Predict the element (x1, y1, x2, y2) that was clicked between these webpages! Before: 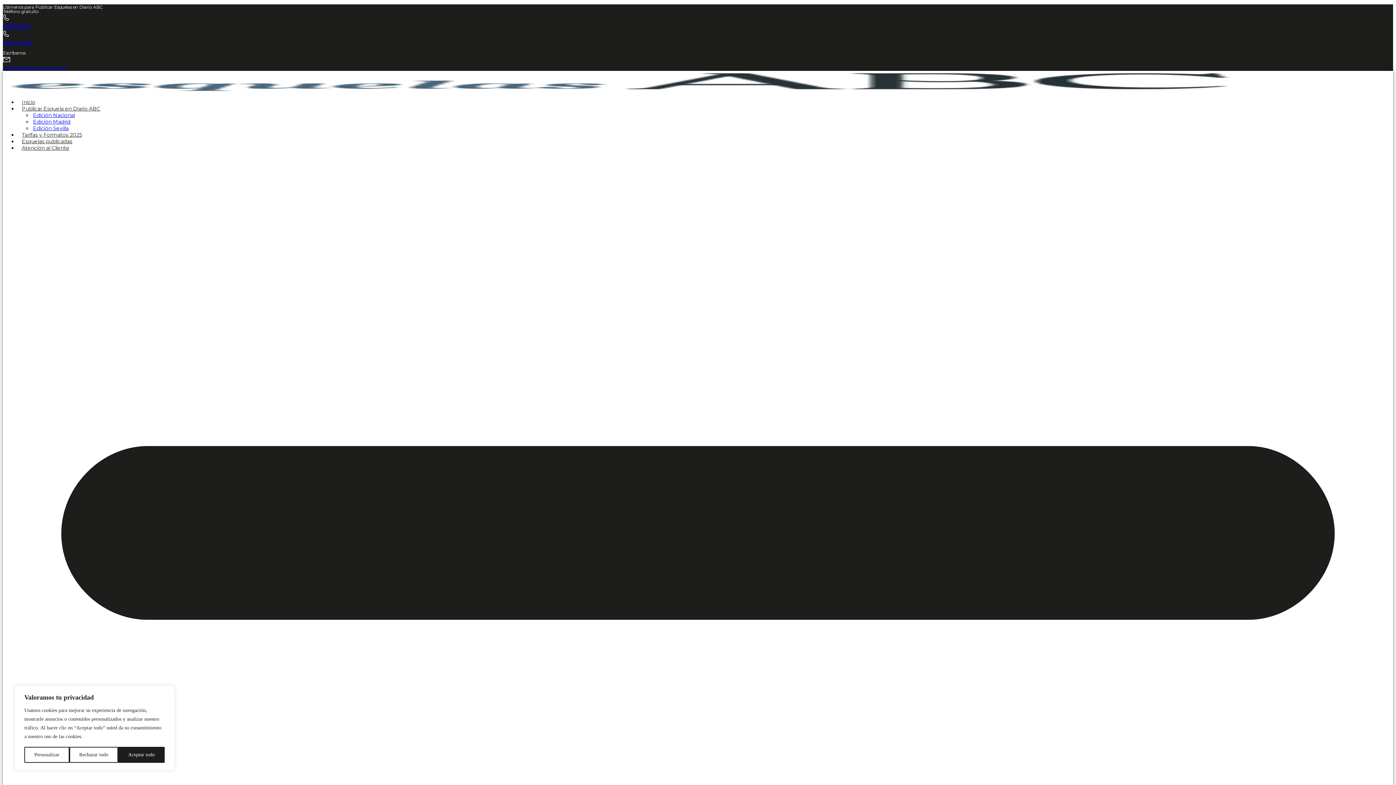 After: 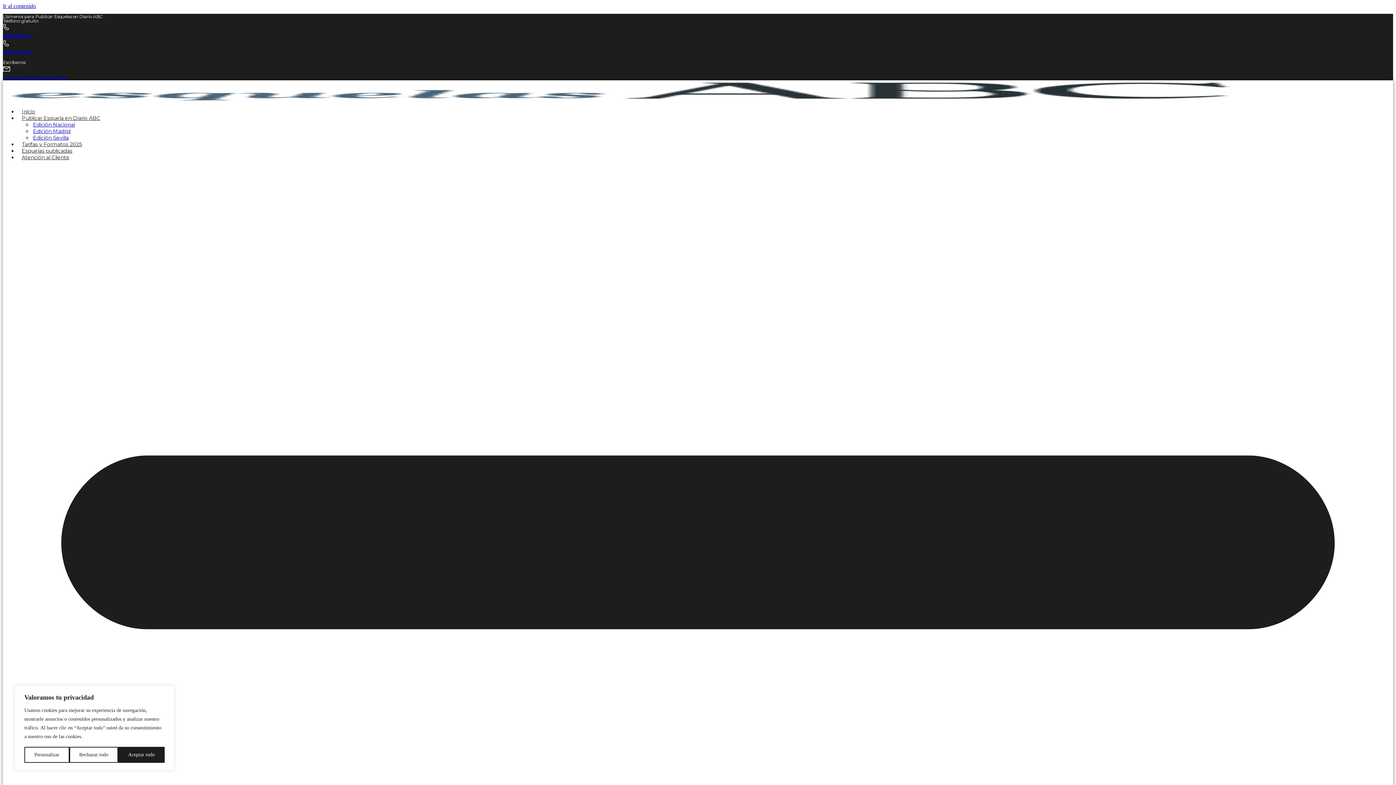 Action: bbox: (32, 116, 71, 127) label: Edición Madrid